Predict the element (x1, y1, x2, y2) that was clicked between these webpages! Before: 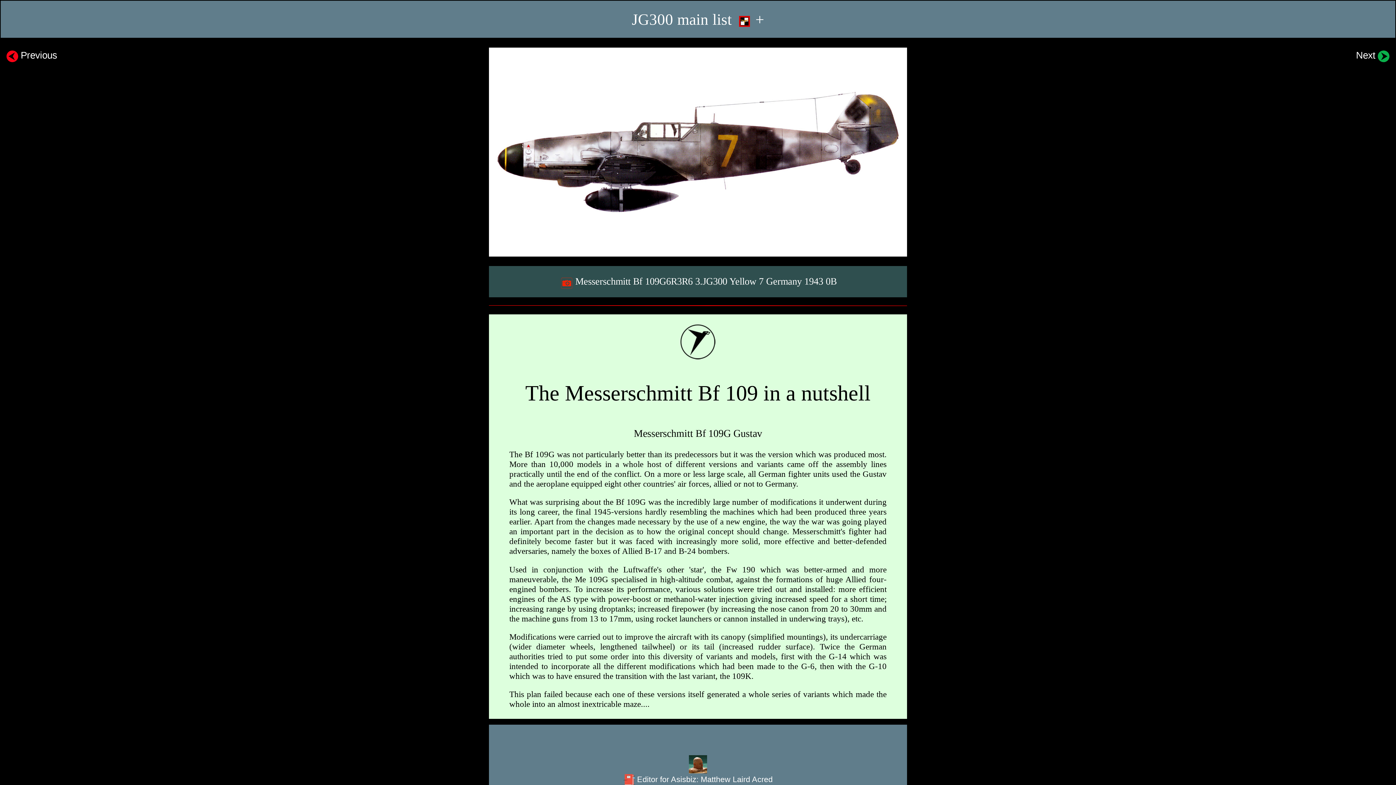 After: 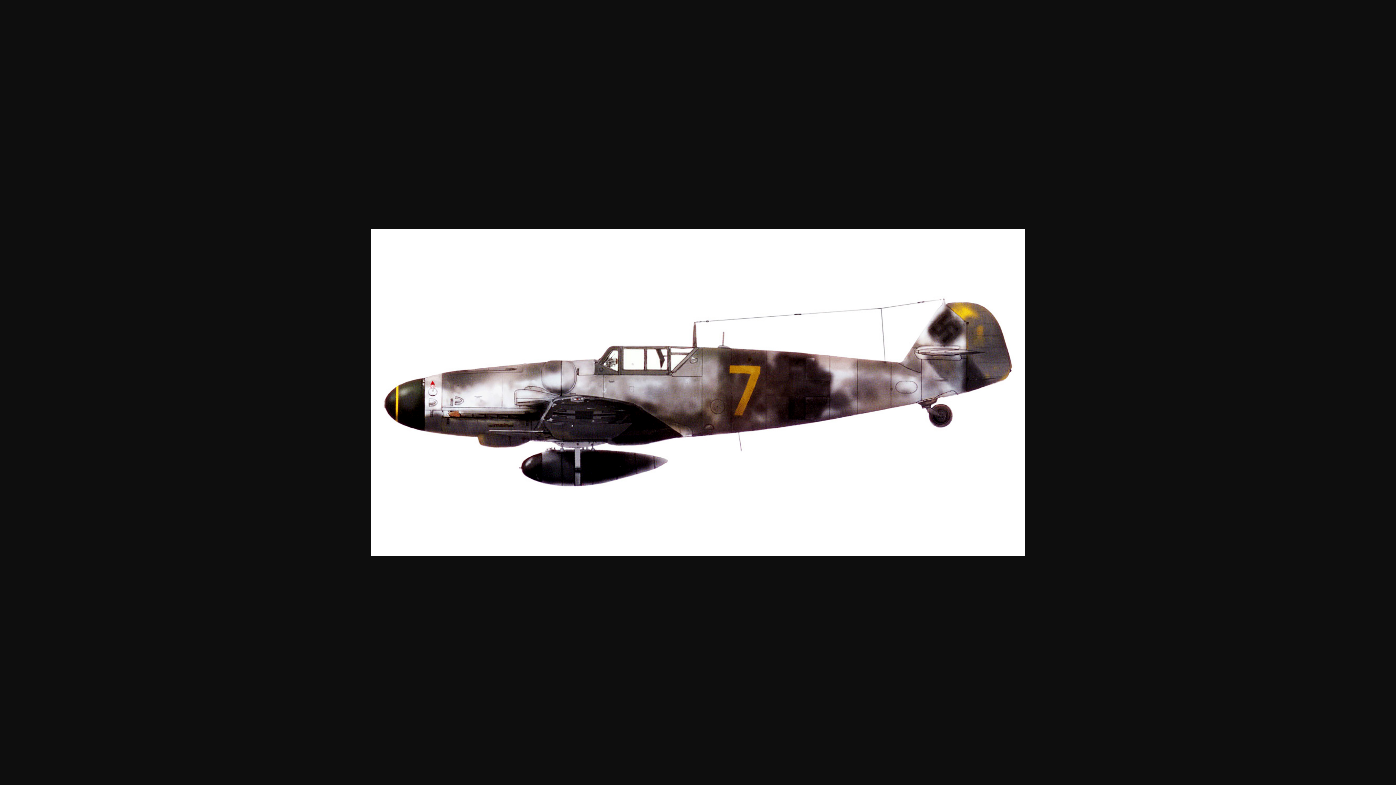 Action: bbox: (489, 47, 907, 256)